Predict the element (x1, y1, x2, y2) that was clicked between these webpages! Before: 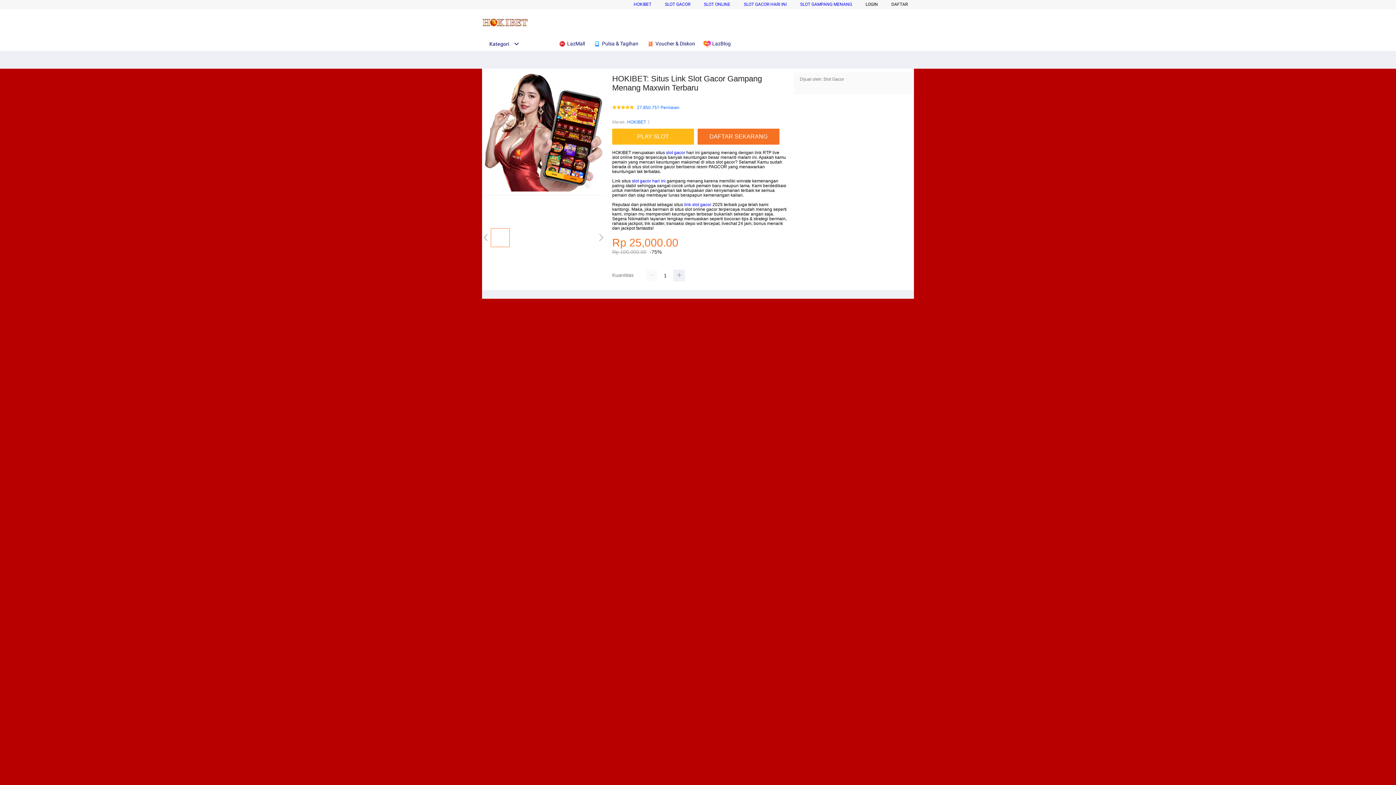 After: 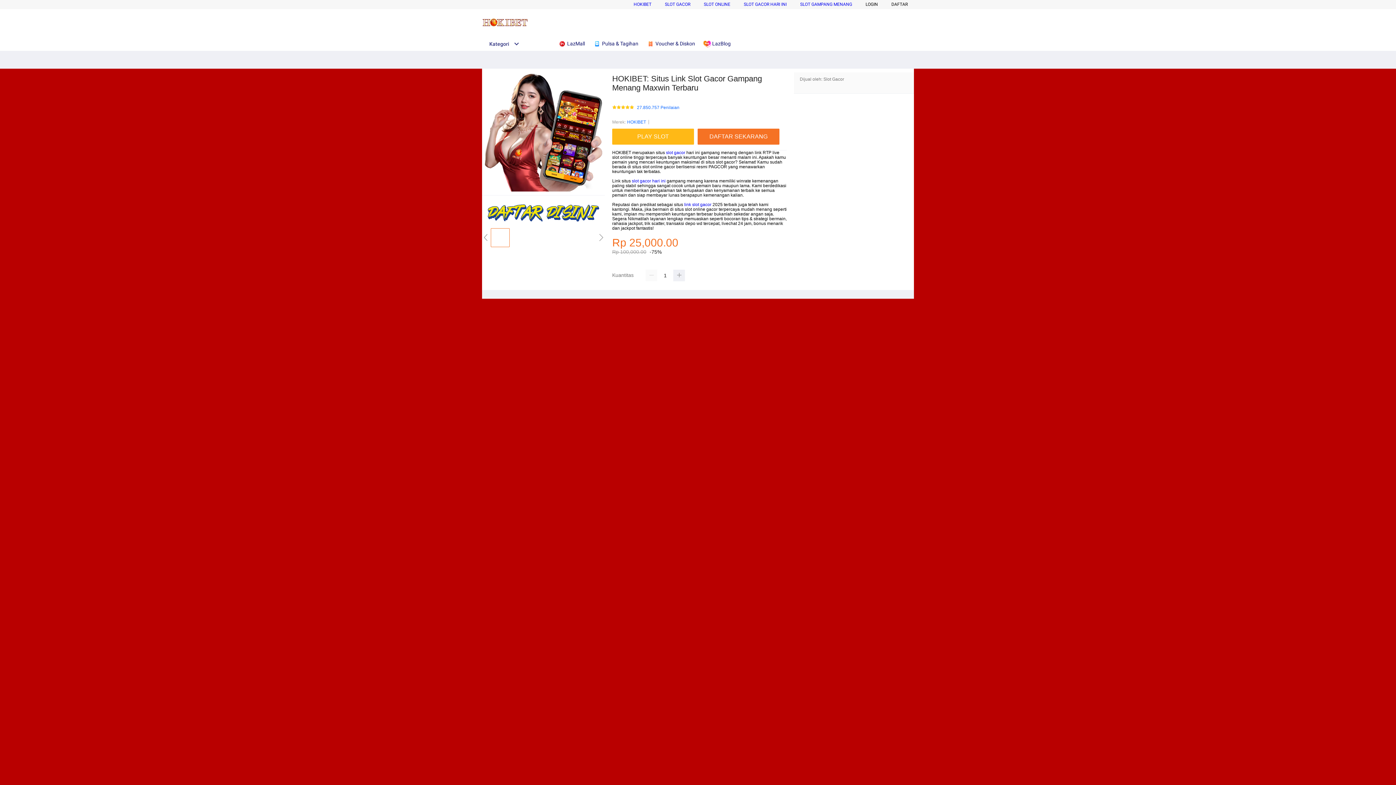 Action: label:  Voucher & Diskon bbox: (646, 36, 698, 50)